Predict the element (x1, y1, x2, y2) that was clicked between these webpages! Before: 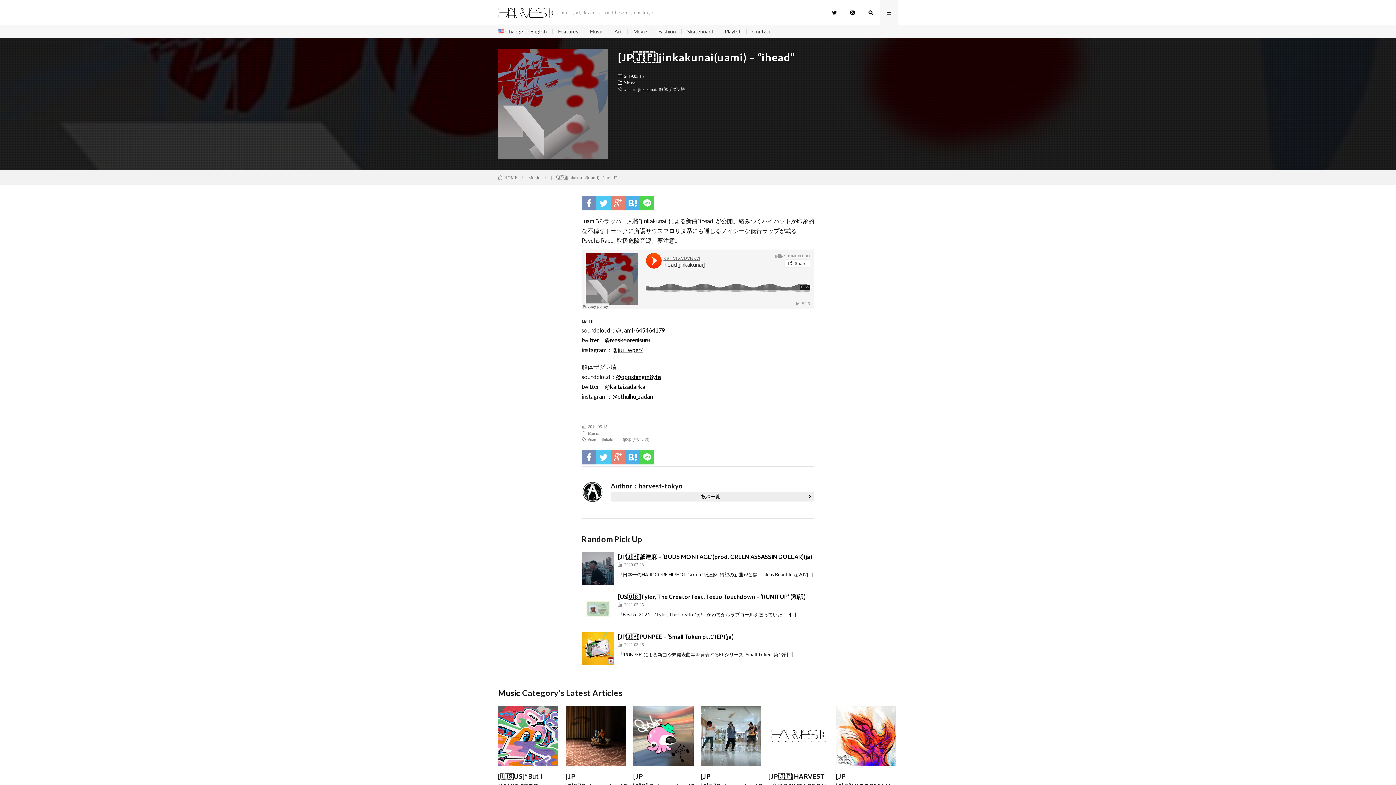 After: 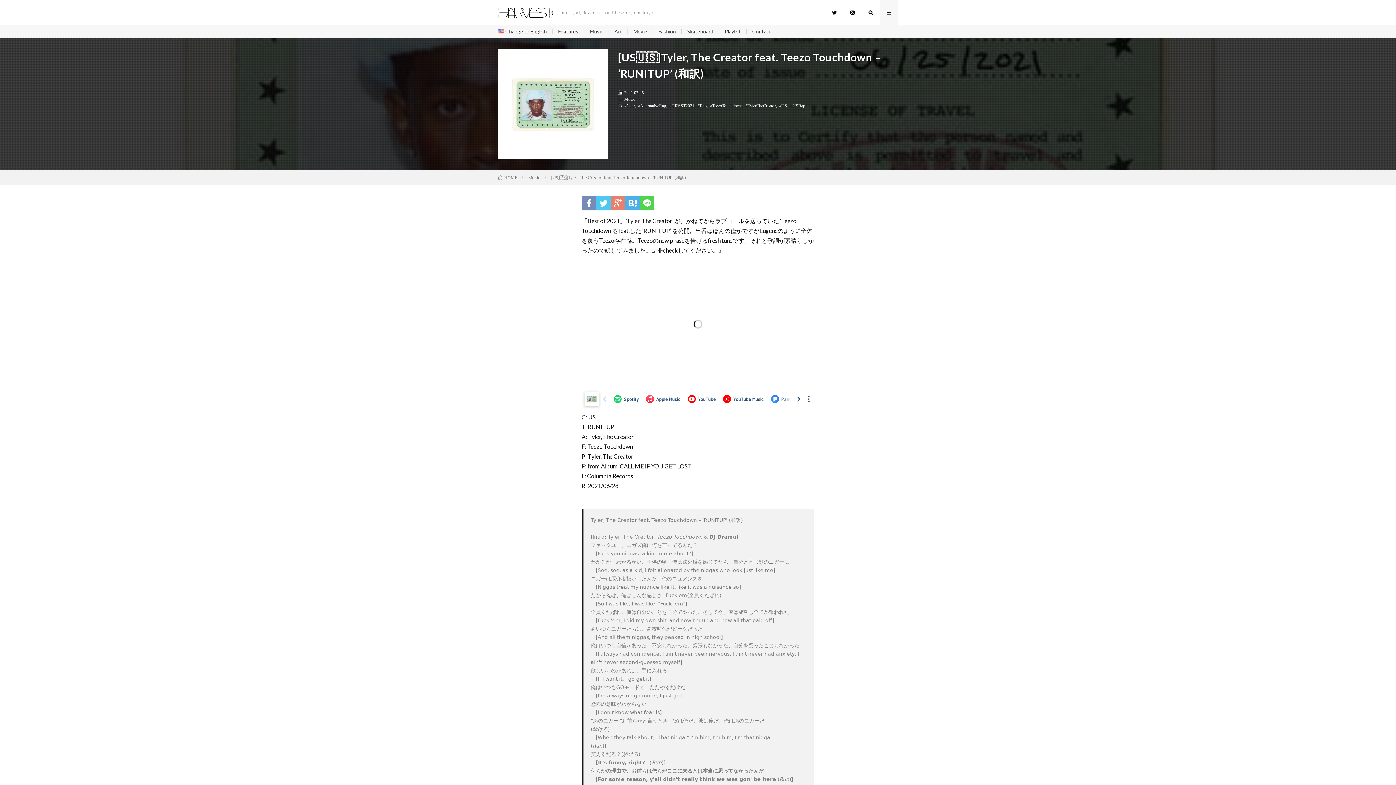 Action: bbox: (581, 592, 614, 625)